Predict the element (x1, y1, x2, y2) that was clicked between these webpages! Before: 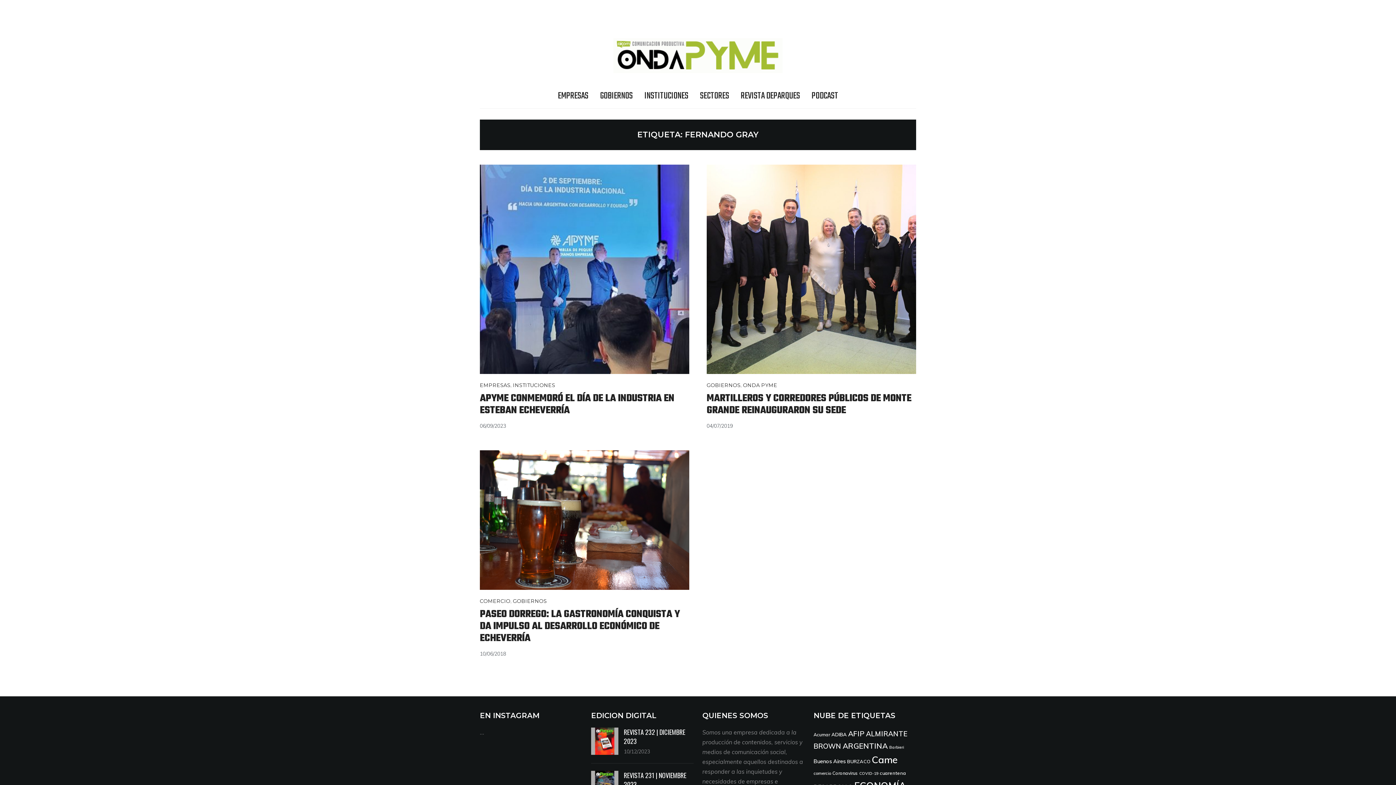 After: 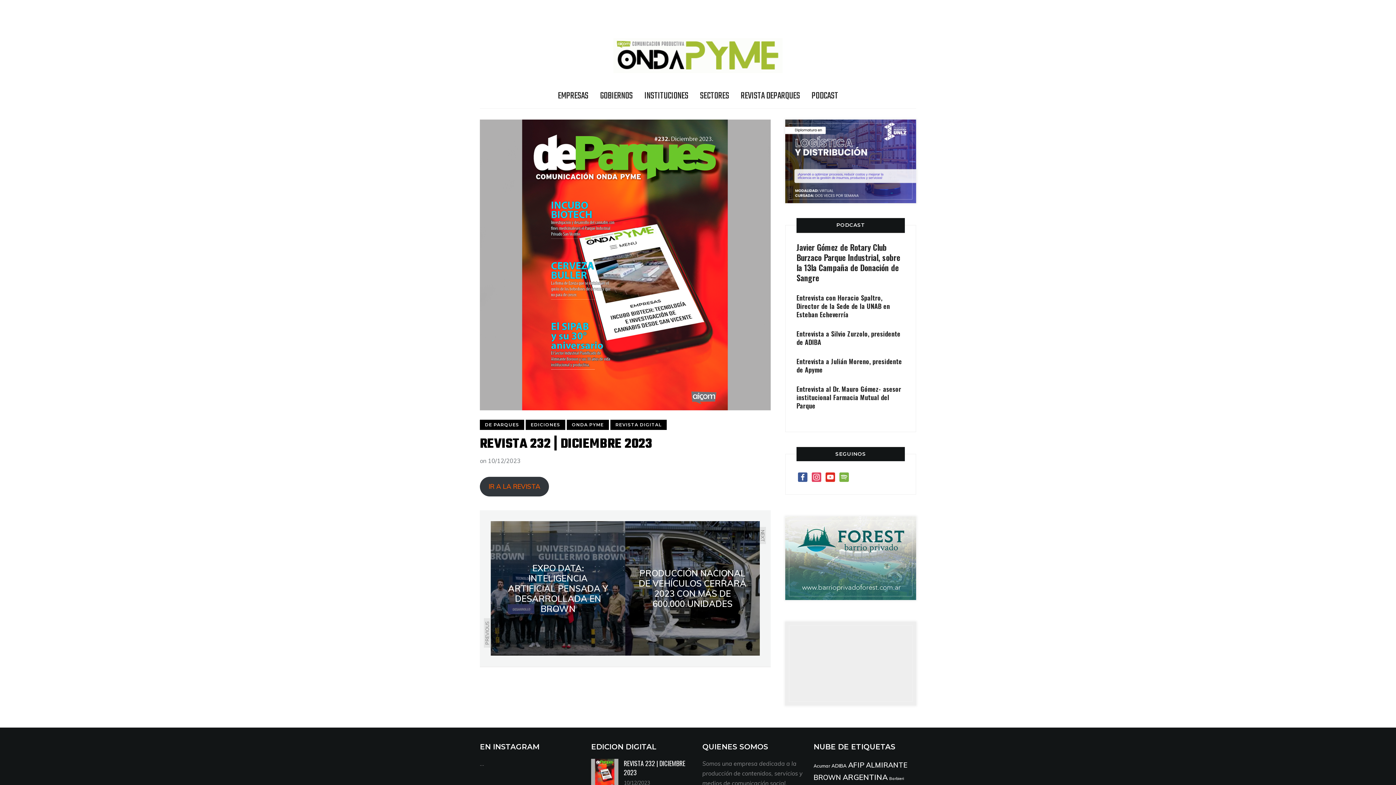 Action: label: REVISTA 232 | DICIEMBRE 2023 bbox: (624, 727, 685, 746)